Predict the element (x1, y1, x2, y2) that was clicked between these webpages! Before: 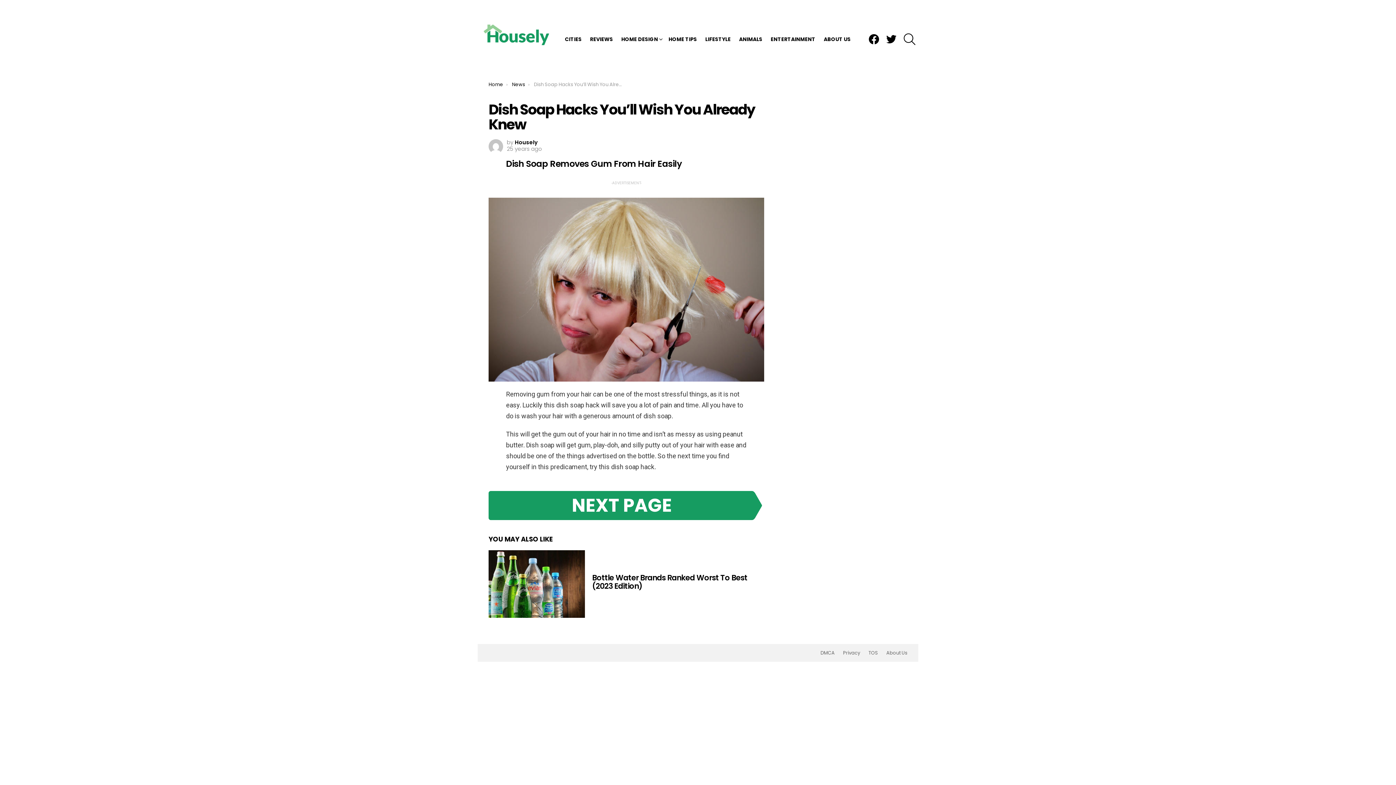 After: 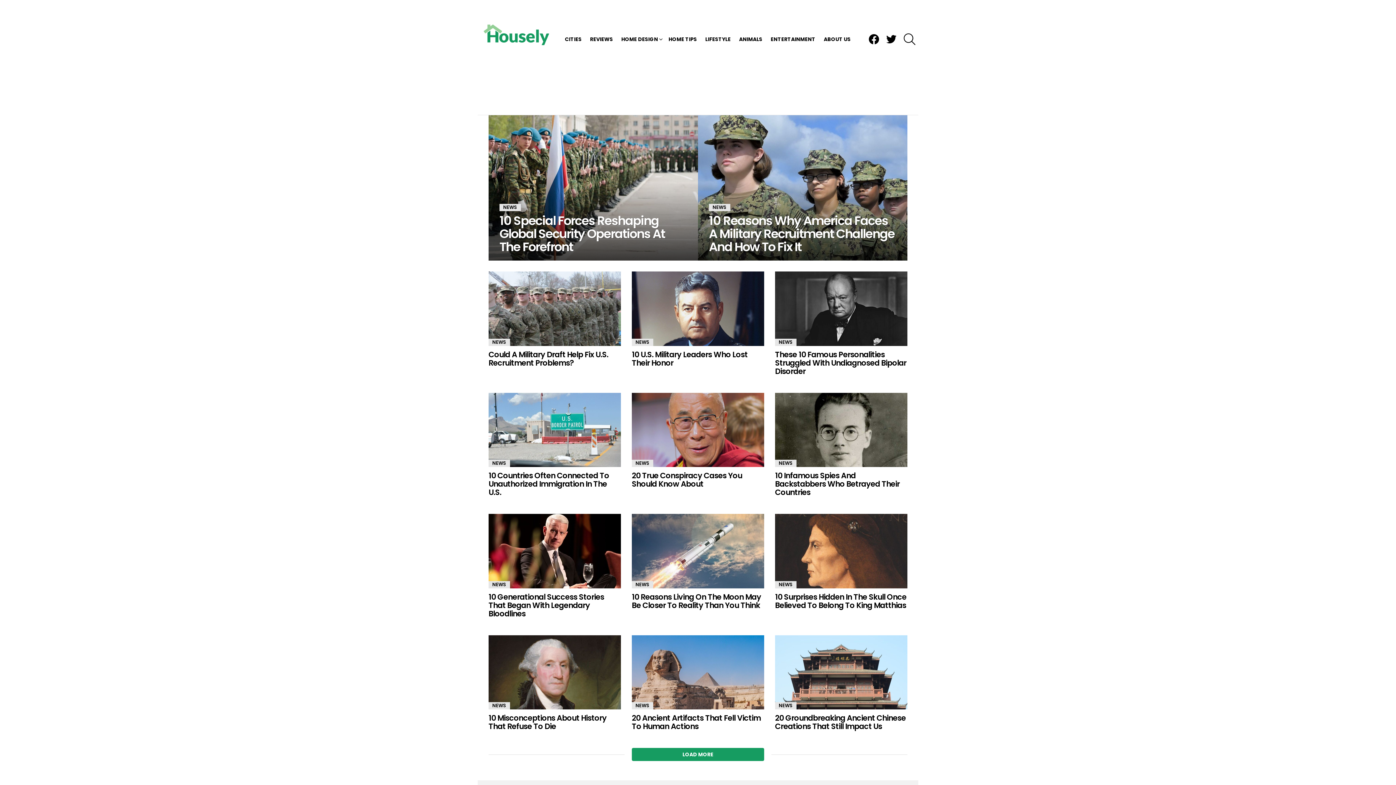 Action: bbox: (512, 81, 525, 88) label: News